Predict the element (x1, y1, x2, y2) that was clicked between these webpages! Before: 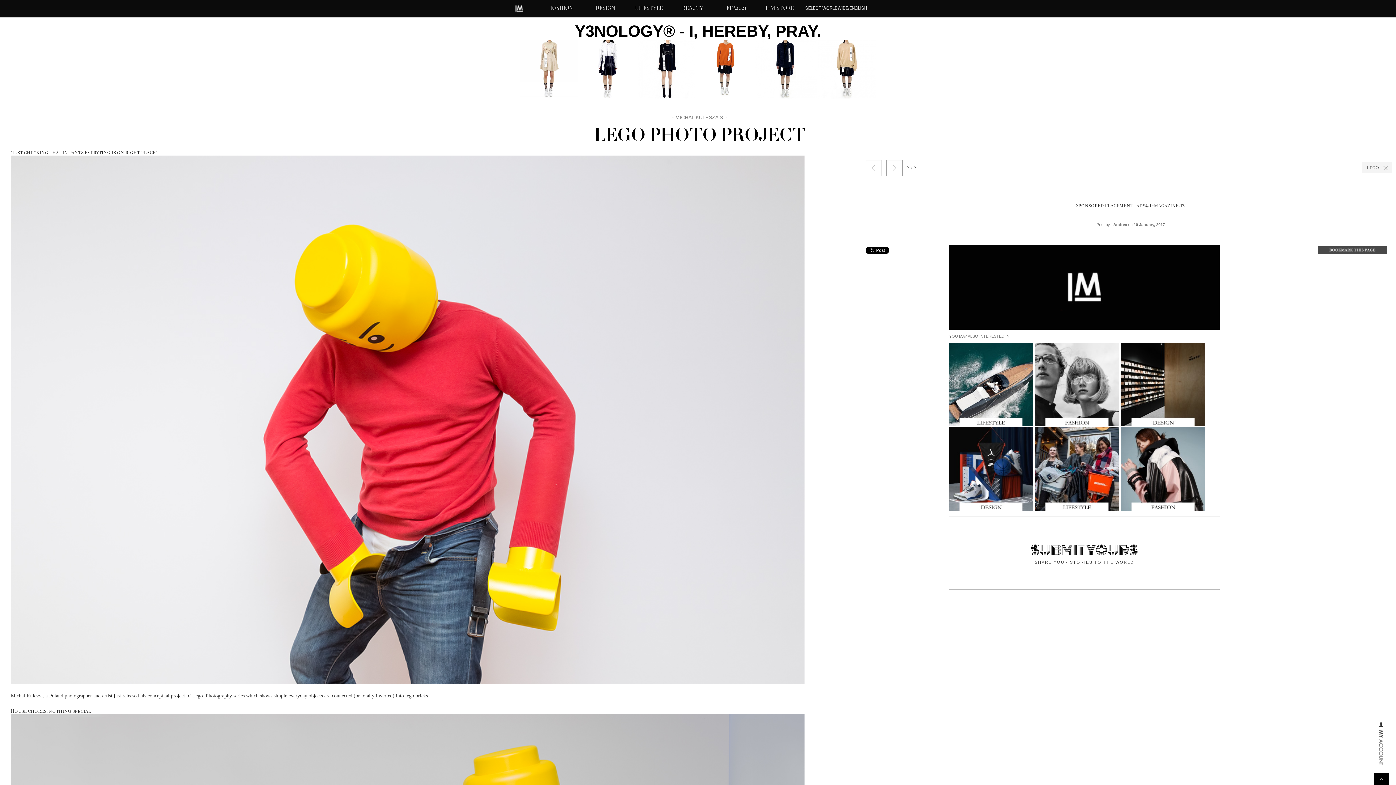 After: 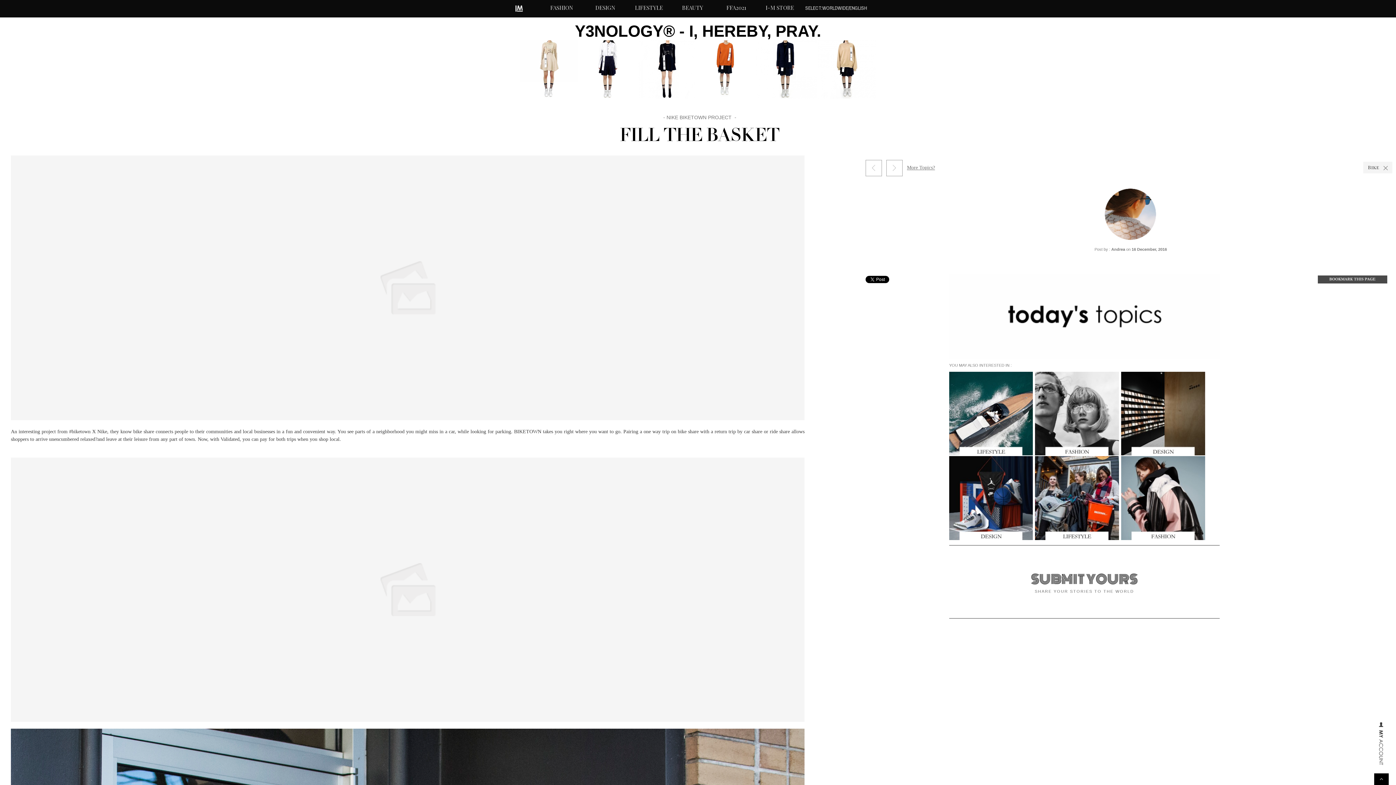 Action: bbox: (1035, 507, 1119, 511)